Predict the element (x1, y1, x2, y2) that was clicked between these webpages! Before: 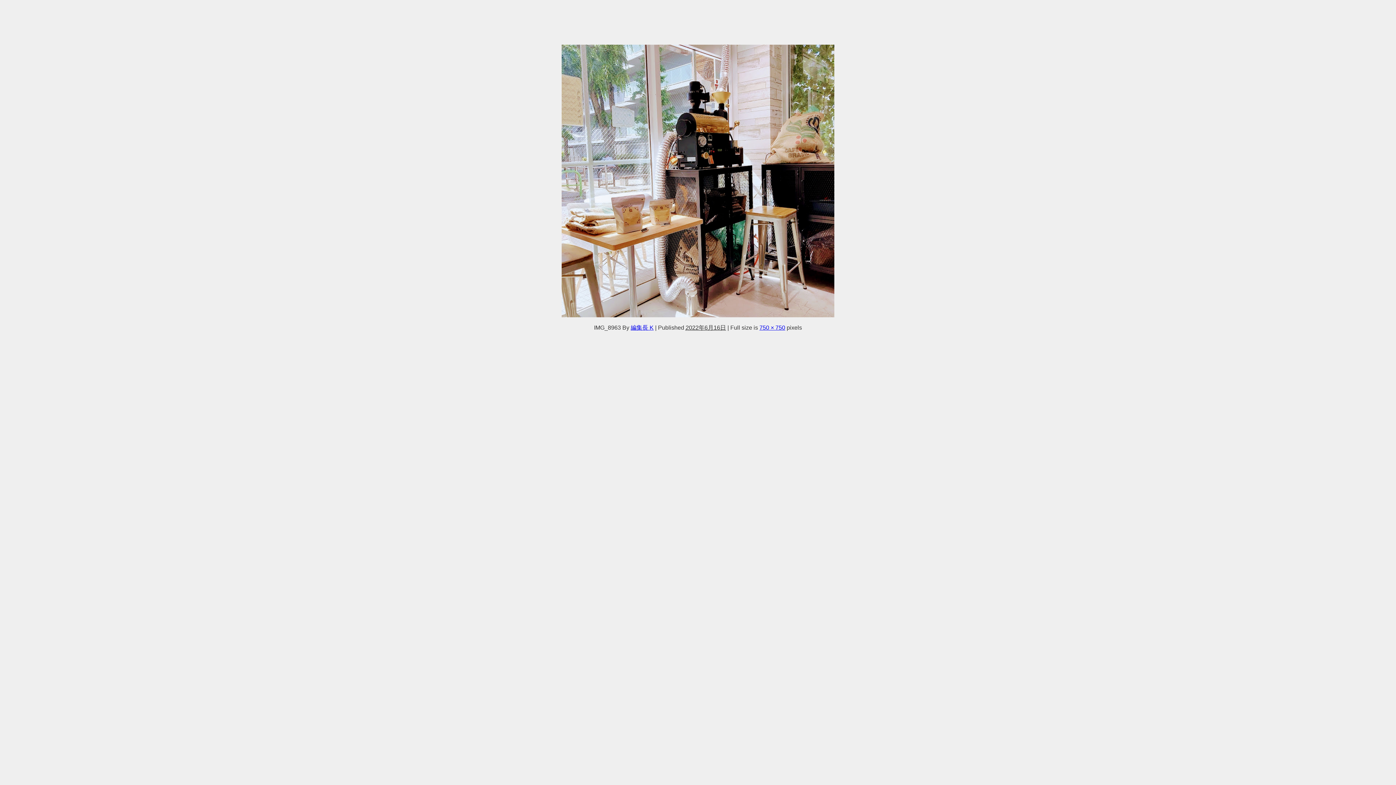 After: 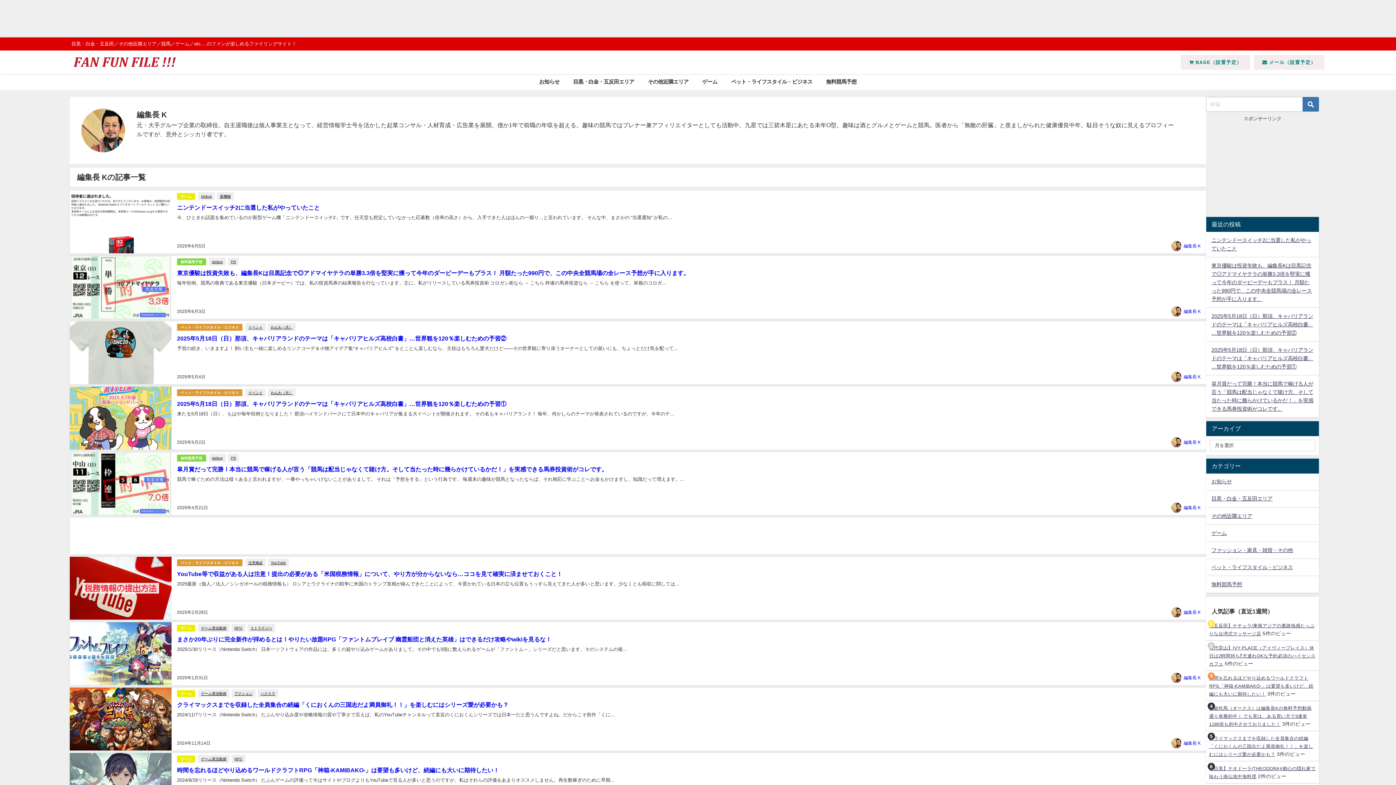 Action: bbox: (630, 324, 653, 330) label: 編集長 K